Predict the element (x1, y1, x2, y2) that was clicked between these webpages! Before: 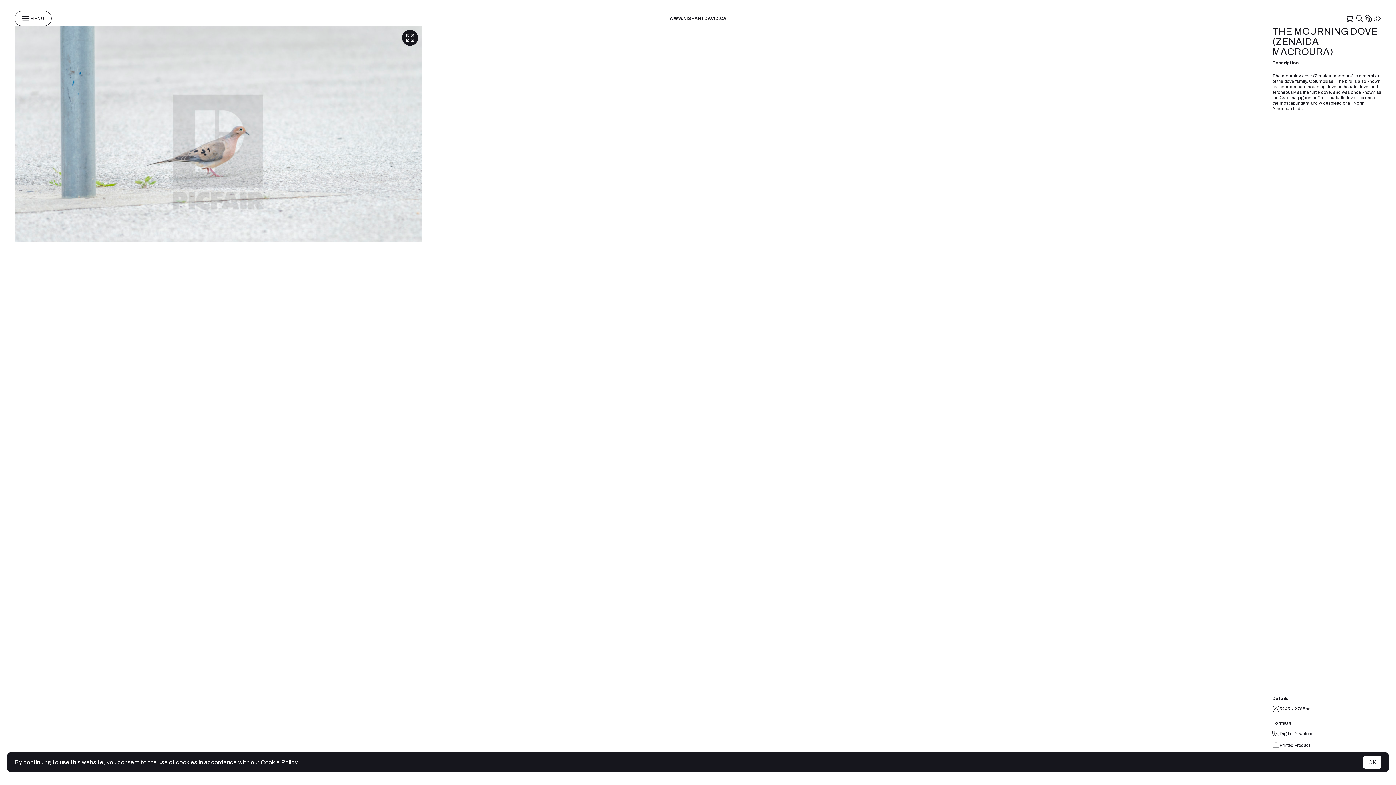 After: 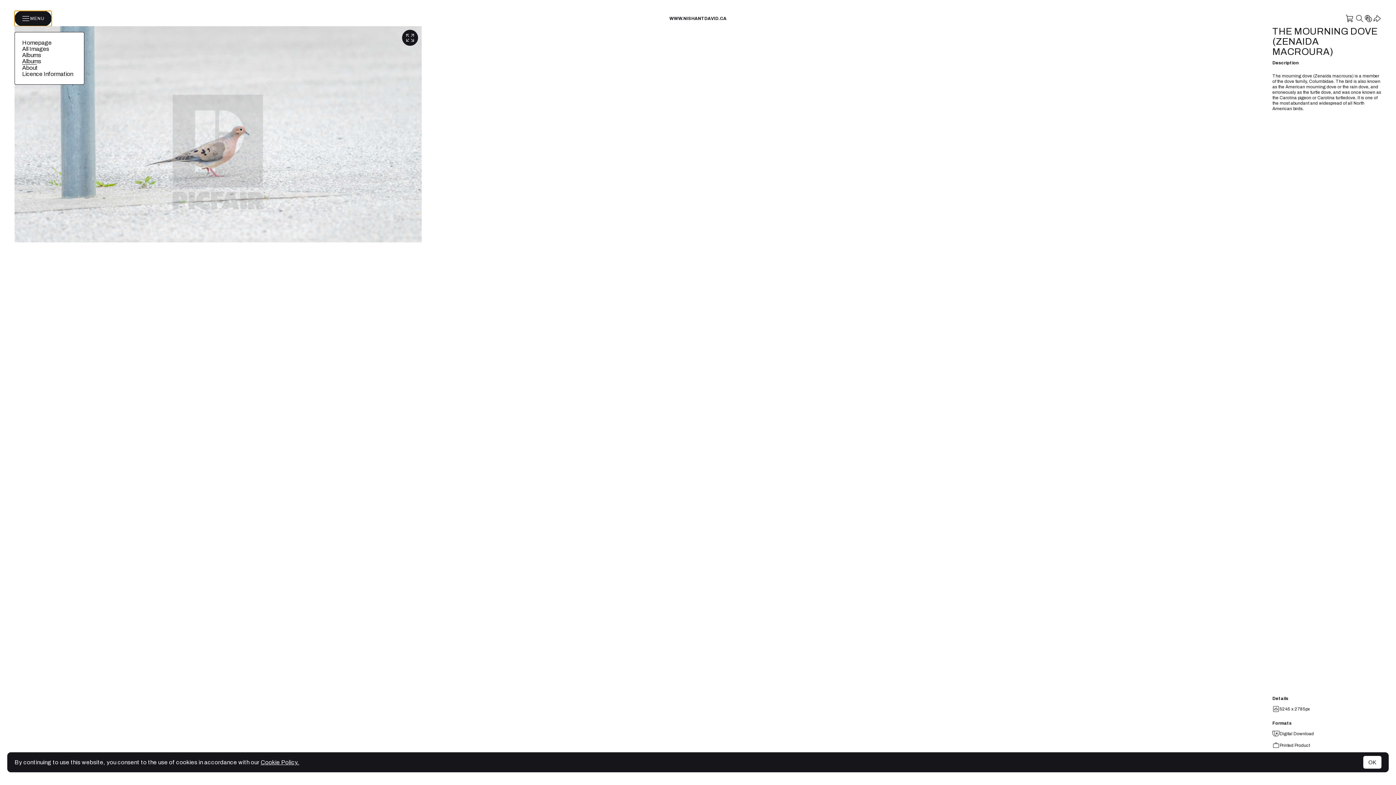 Action: bbox: (14, 10, 51, 26) label: MENU